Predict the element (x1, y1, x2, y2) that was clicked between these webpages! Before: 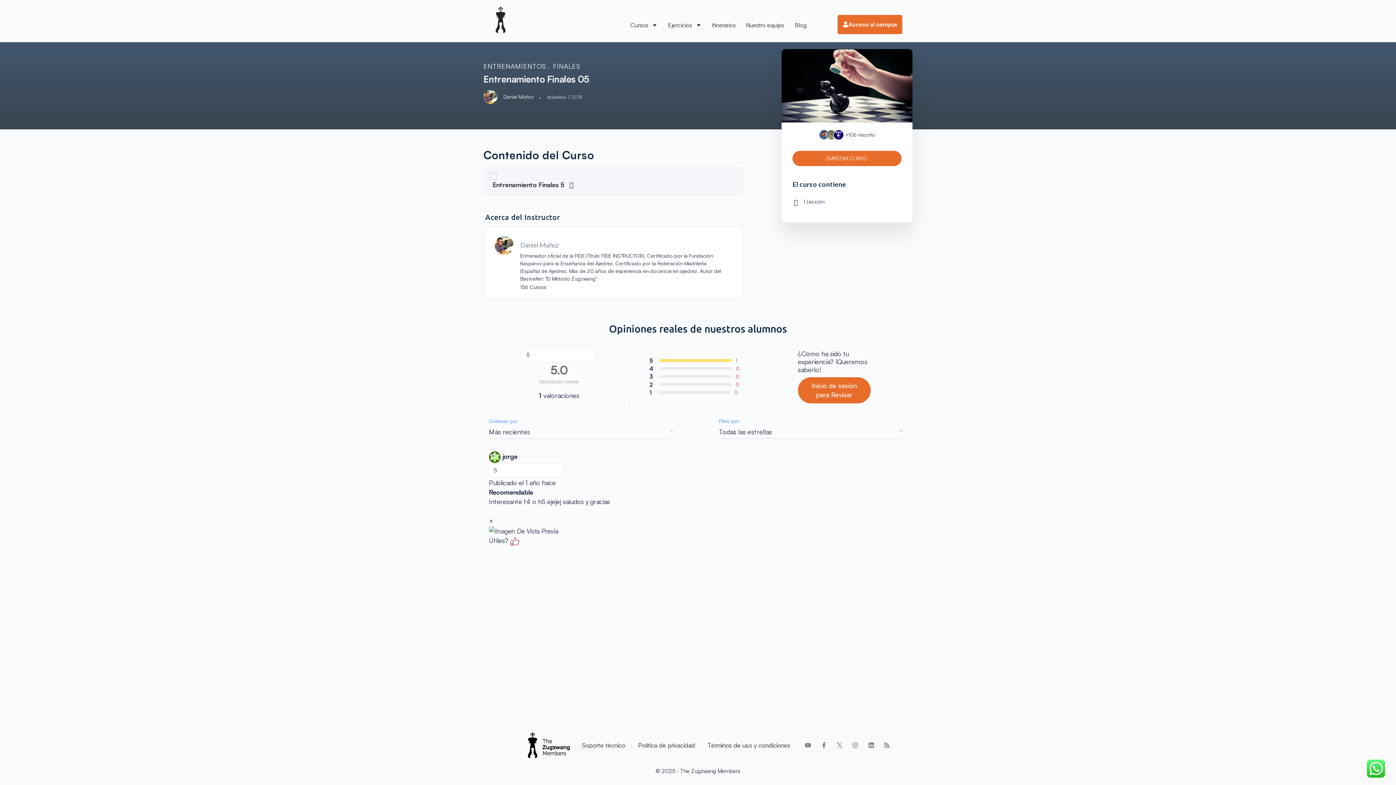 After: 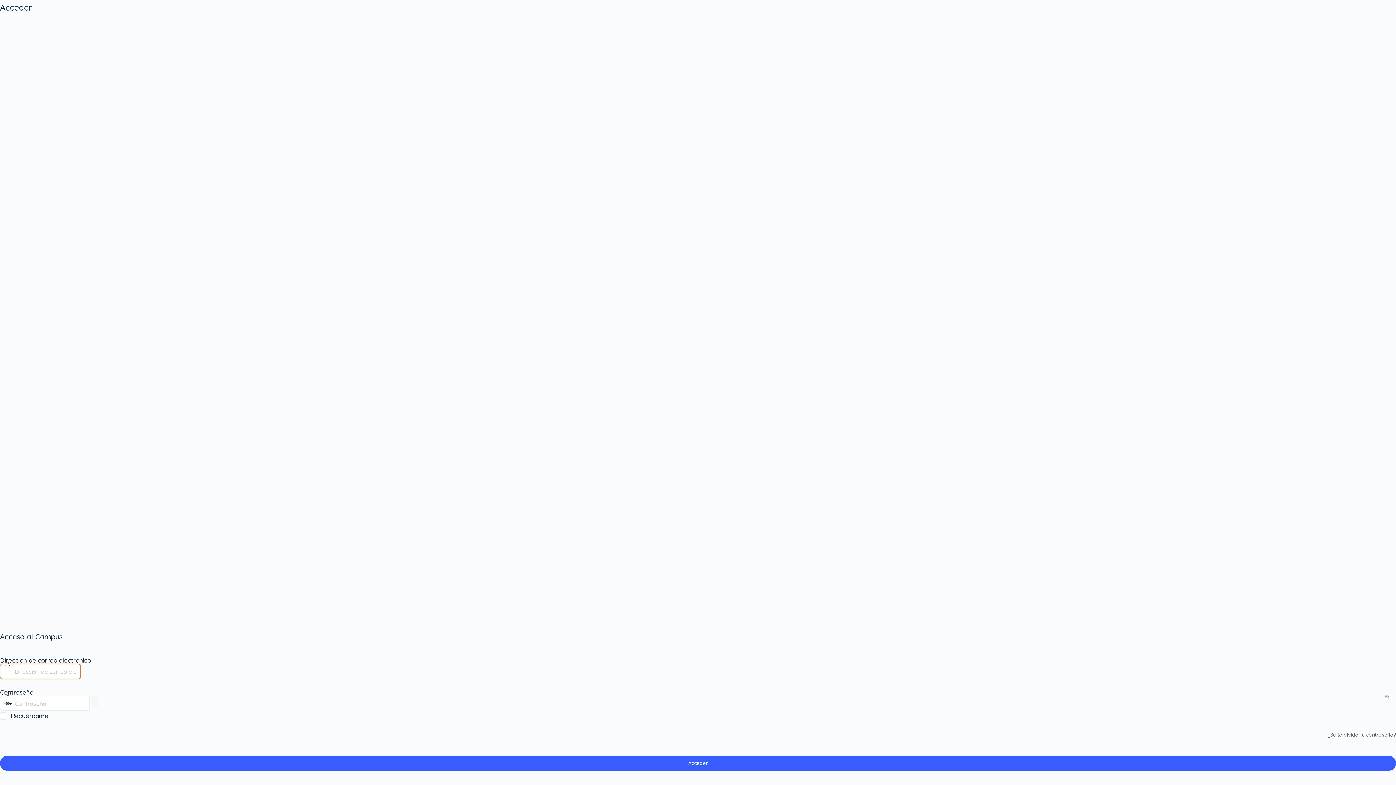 Action: bbox: (510, 521, 519, 529)